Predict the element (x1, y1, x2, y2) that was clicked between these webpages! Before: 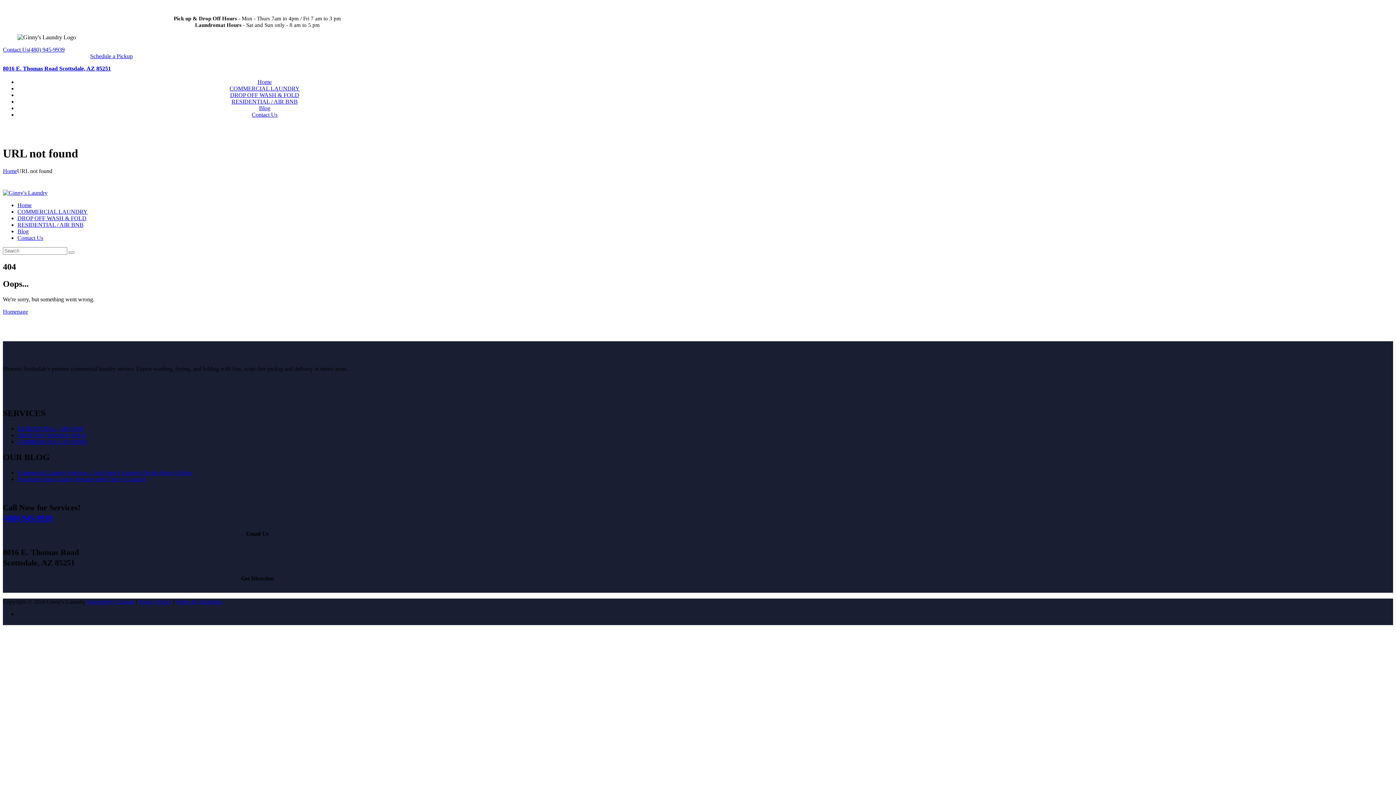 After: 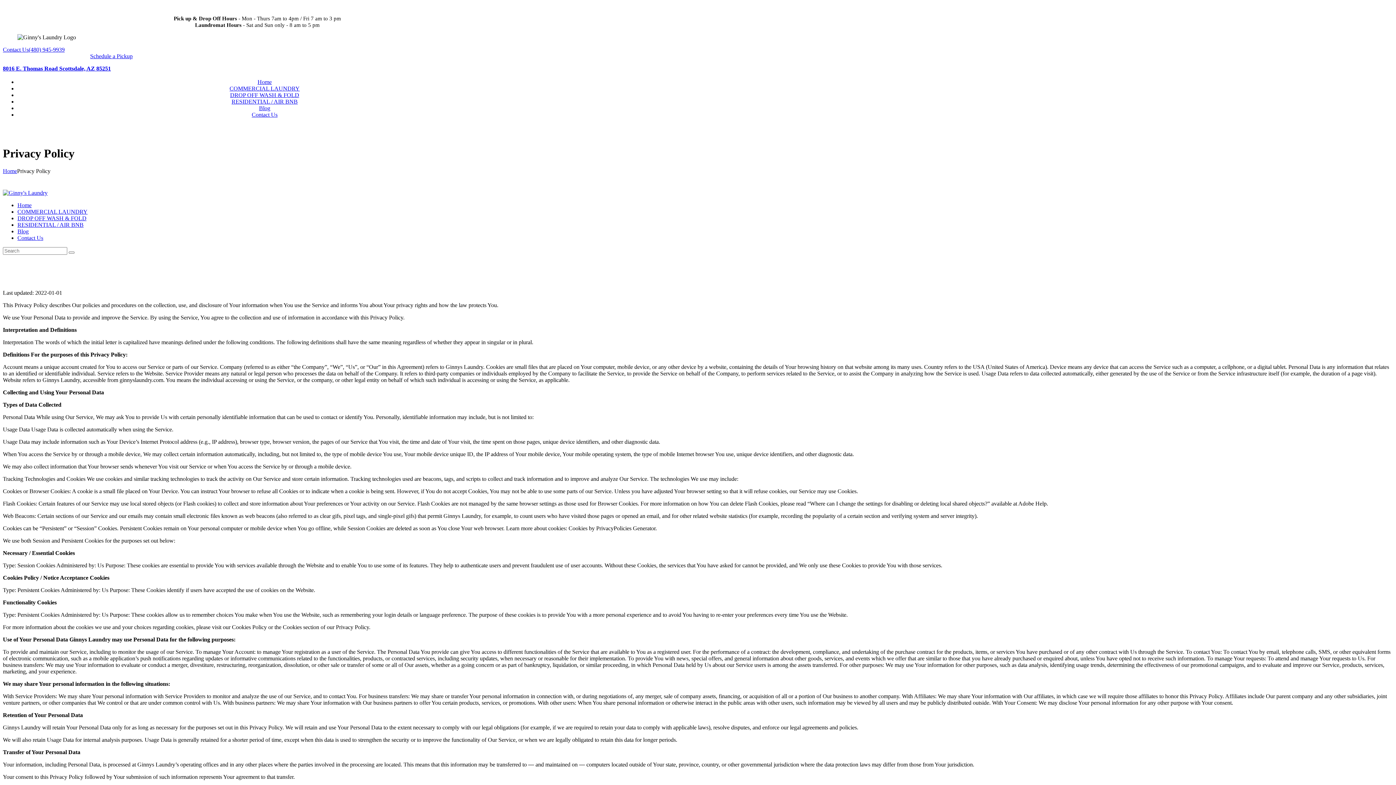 Action: bbox: (138, 598, 172, 605) label: Privacy Policy